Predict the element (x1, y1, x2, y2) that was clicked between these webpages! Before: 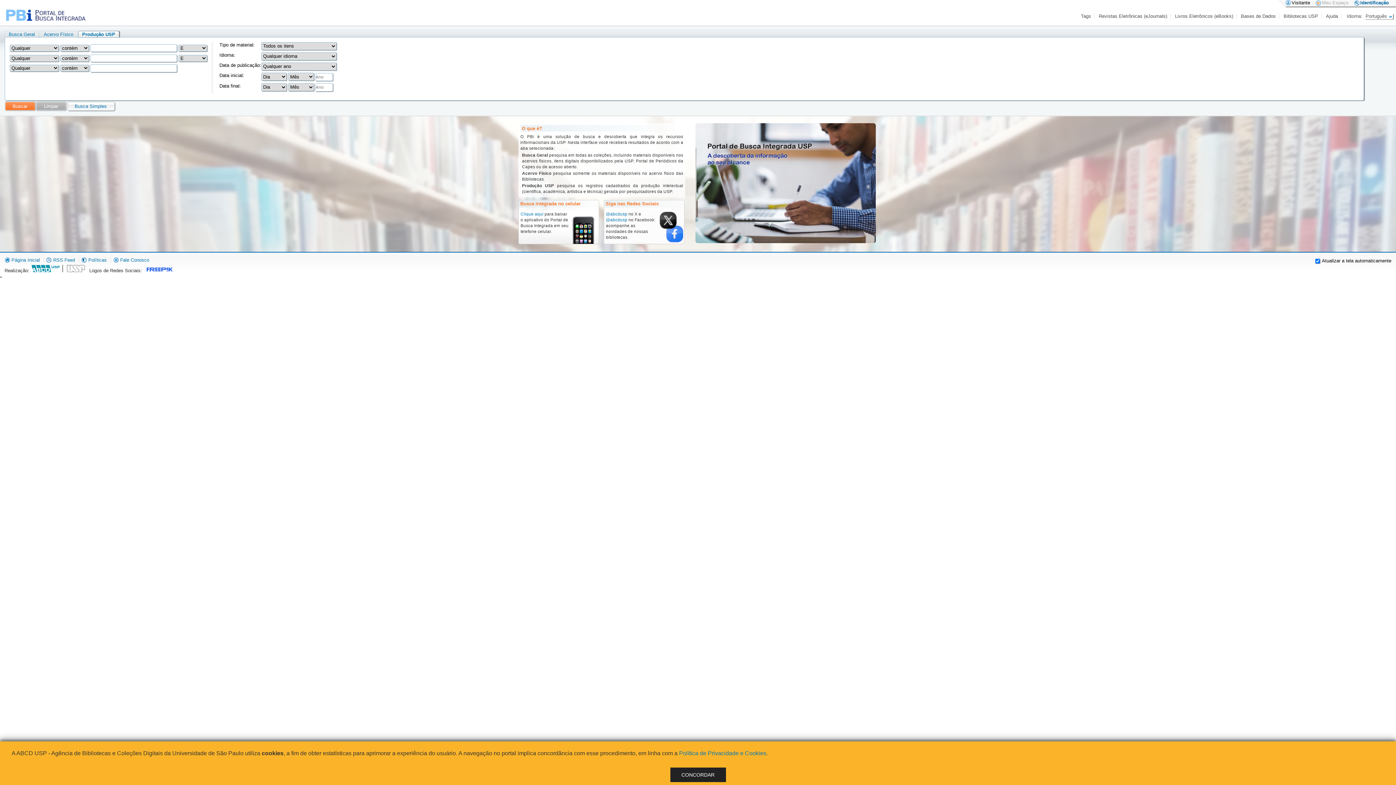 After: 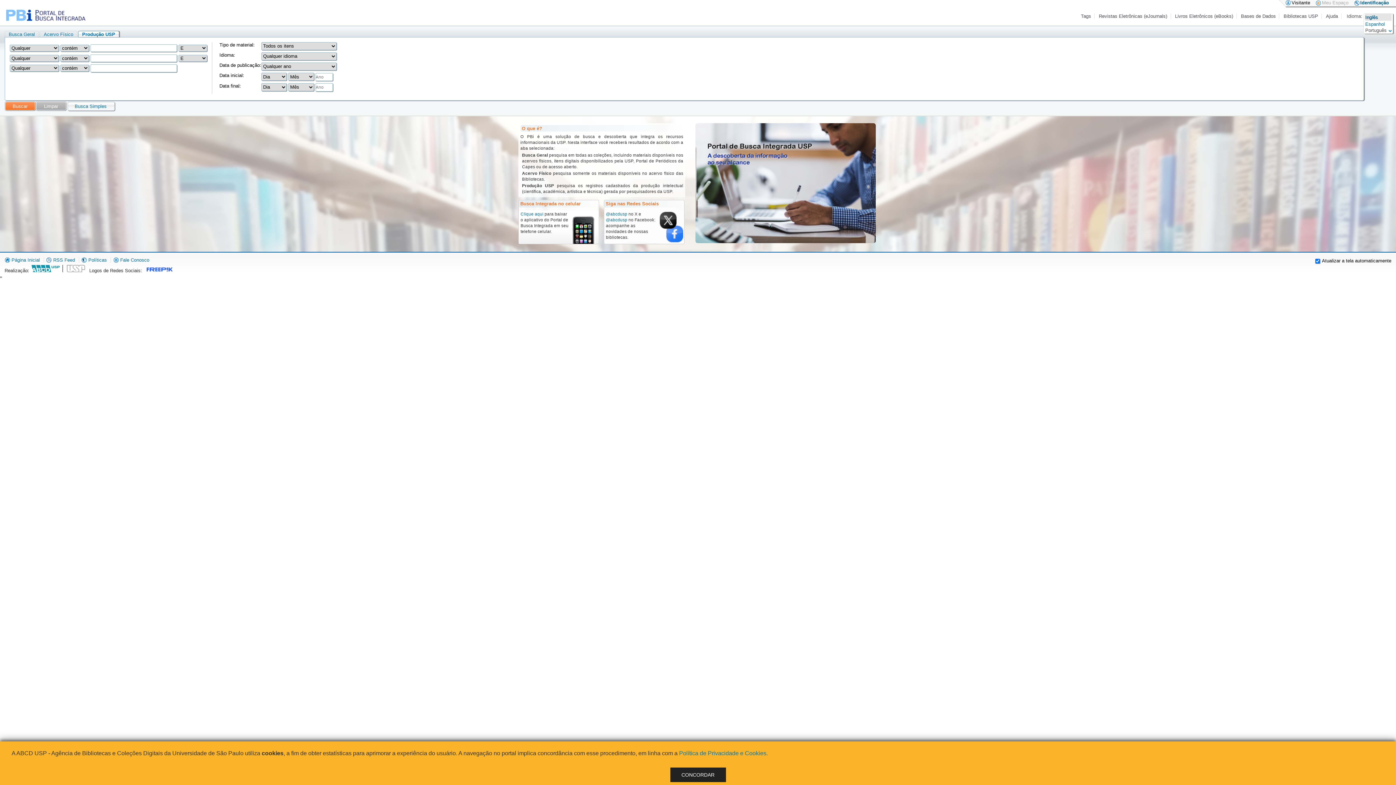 Action: bbox: (1365, 13, 1392, 18) label: Português